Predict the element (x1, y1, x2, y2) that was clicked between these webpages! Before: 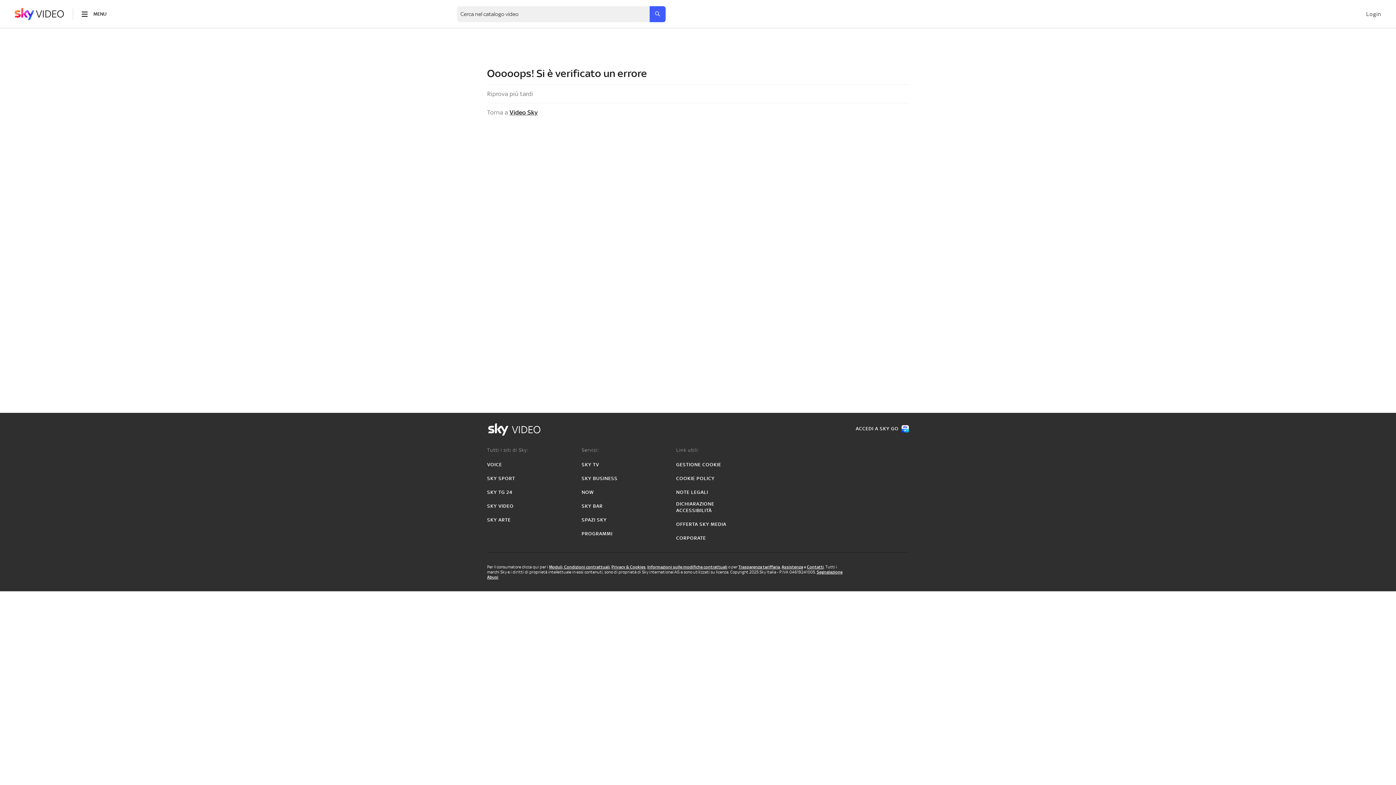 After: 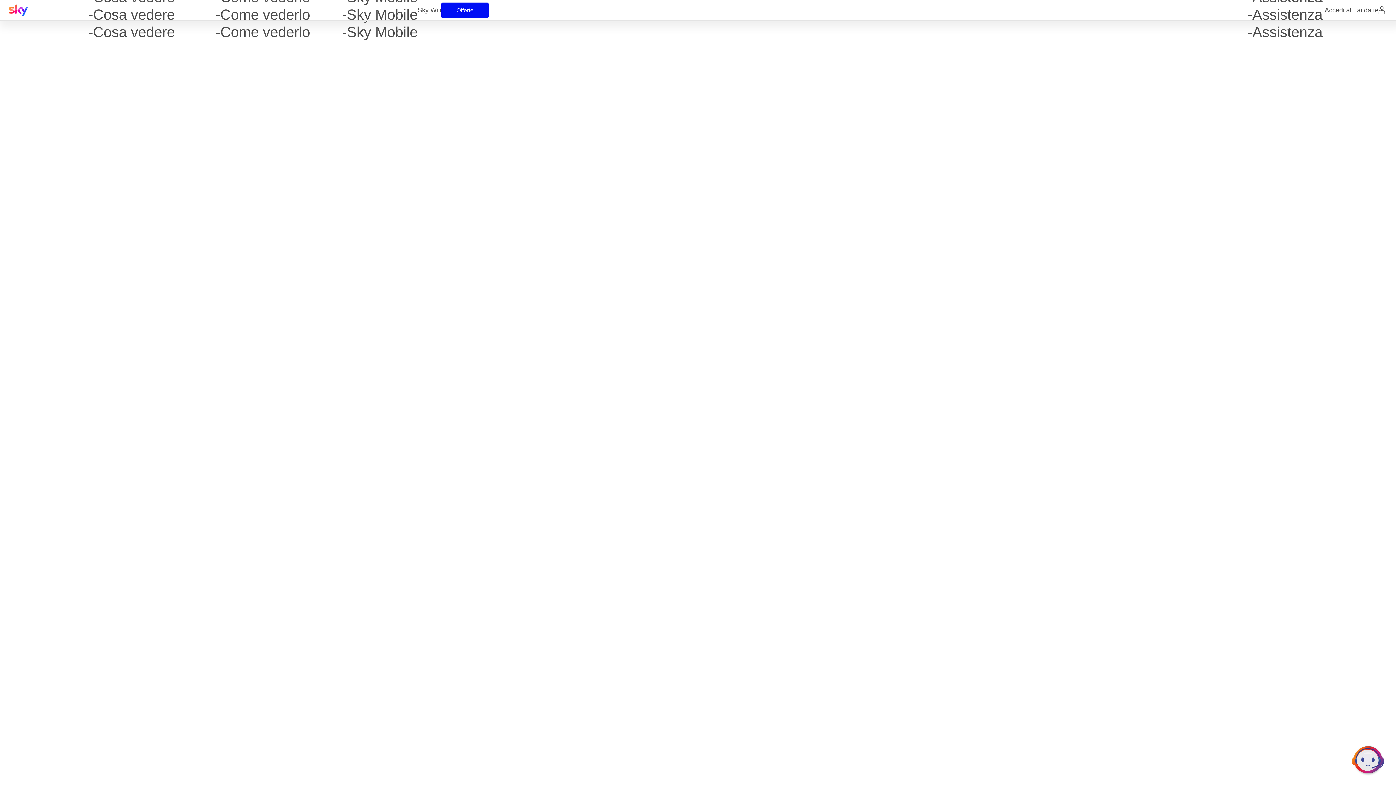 Action: label: Contatti bbox: (807, 564, 824, 569)